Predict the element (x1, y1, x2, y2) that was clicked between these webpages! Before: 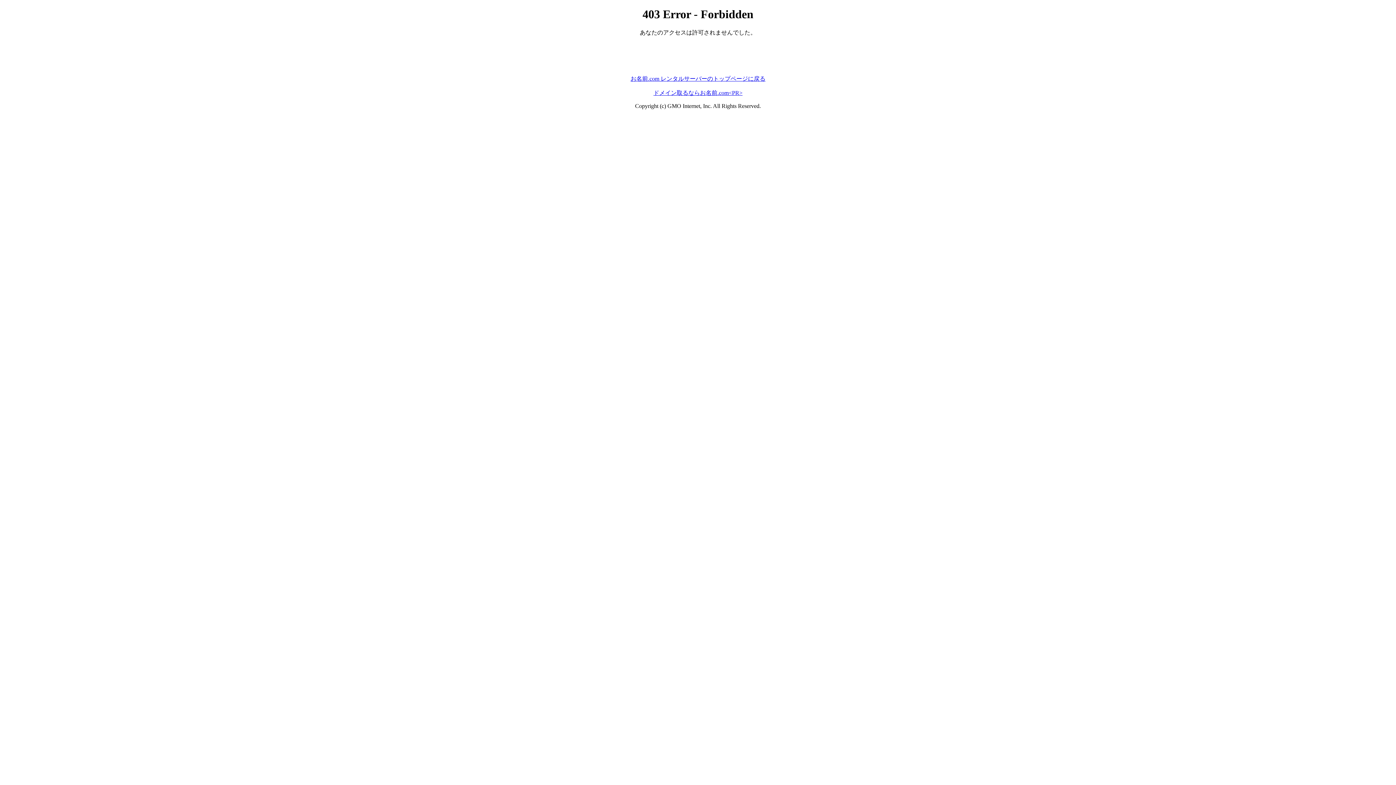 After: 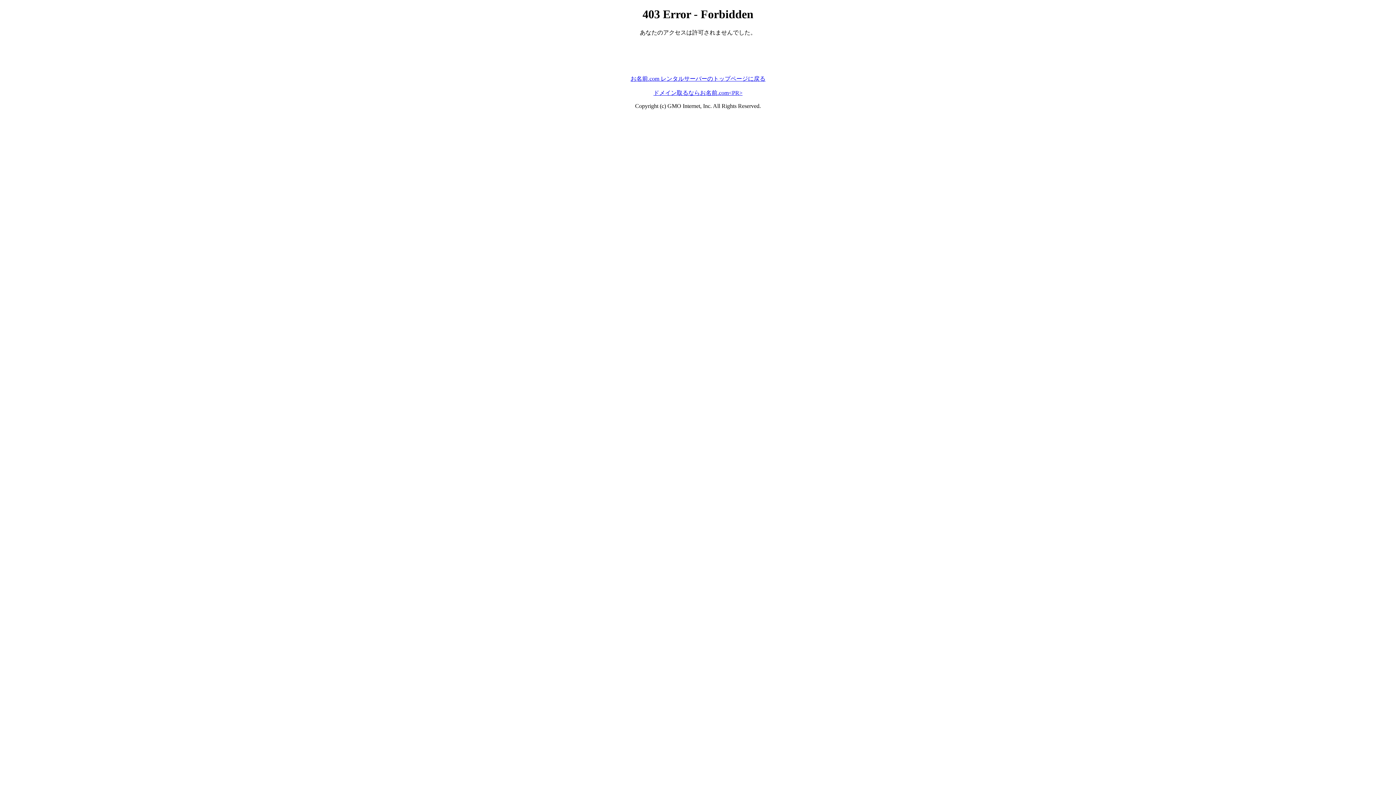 Action: bbox: (630, 75, 765, 81) label: お名前.com レンタルサーバーのトップページに戻る